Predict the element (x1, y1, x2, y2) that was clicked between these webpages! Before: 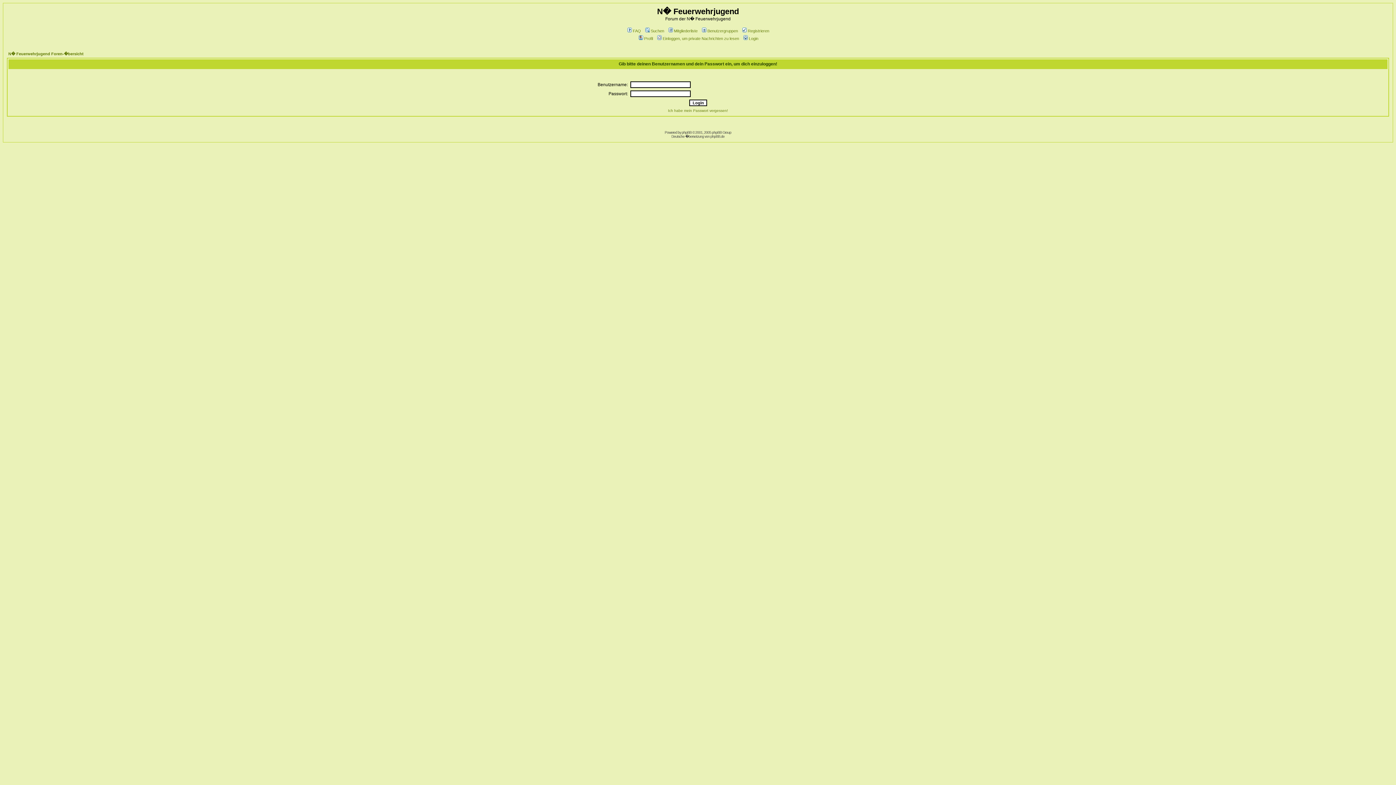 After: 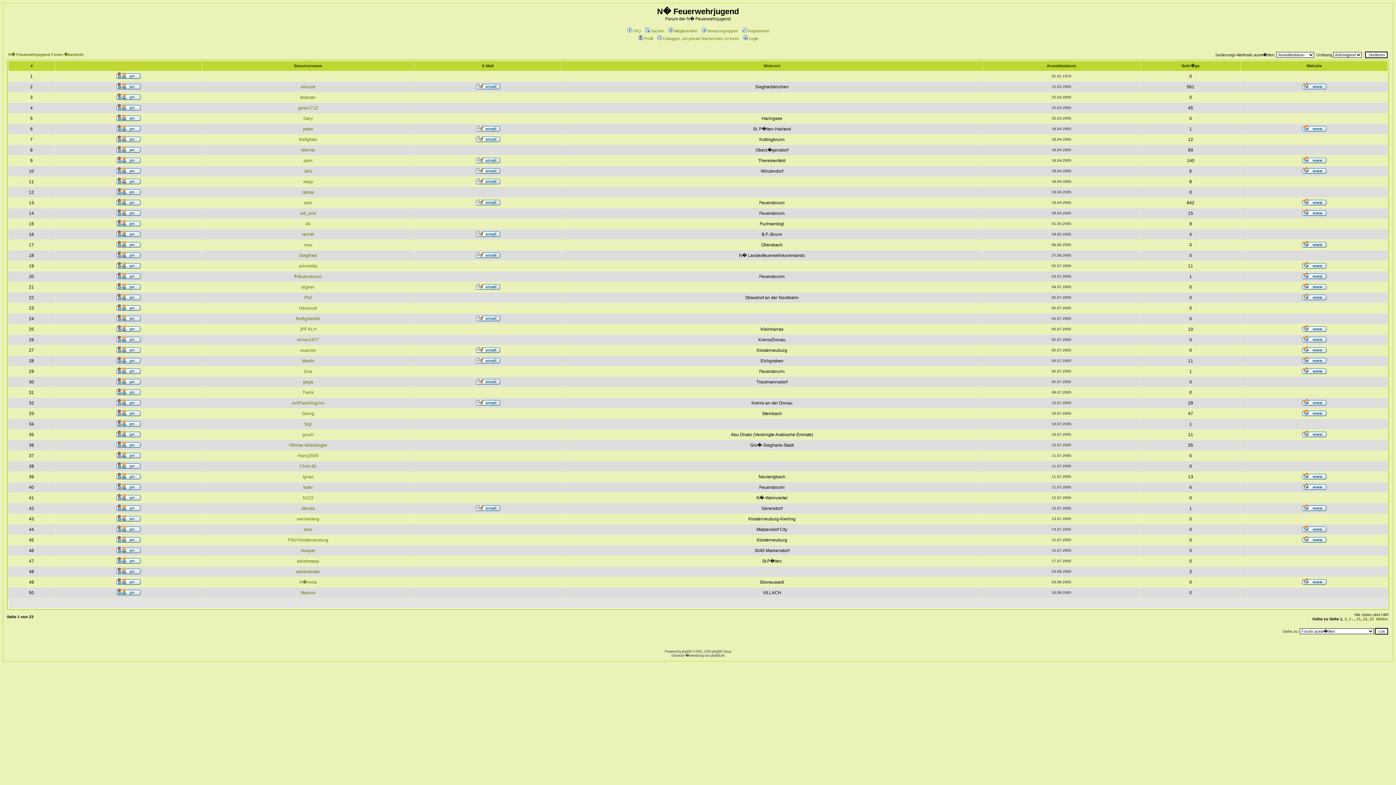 Action: label: Mitgliederliste bbox: (667, 28, 697, 33)